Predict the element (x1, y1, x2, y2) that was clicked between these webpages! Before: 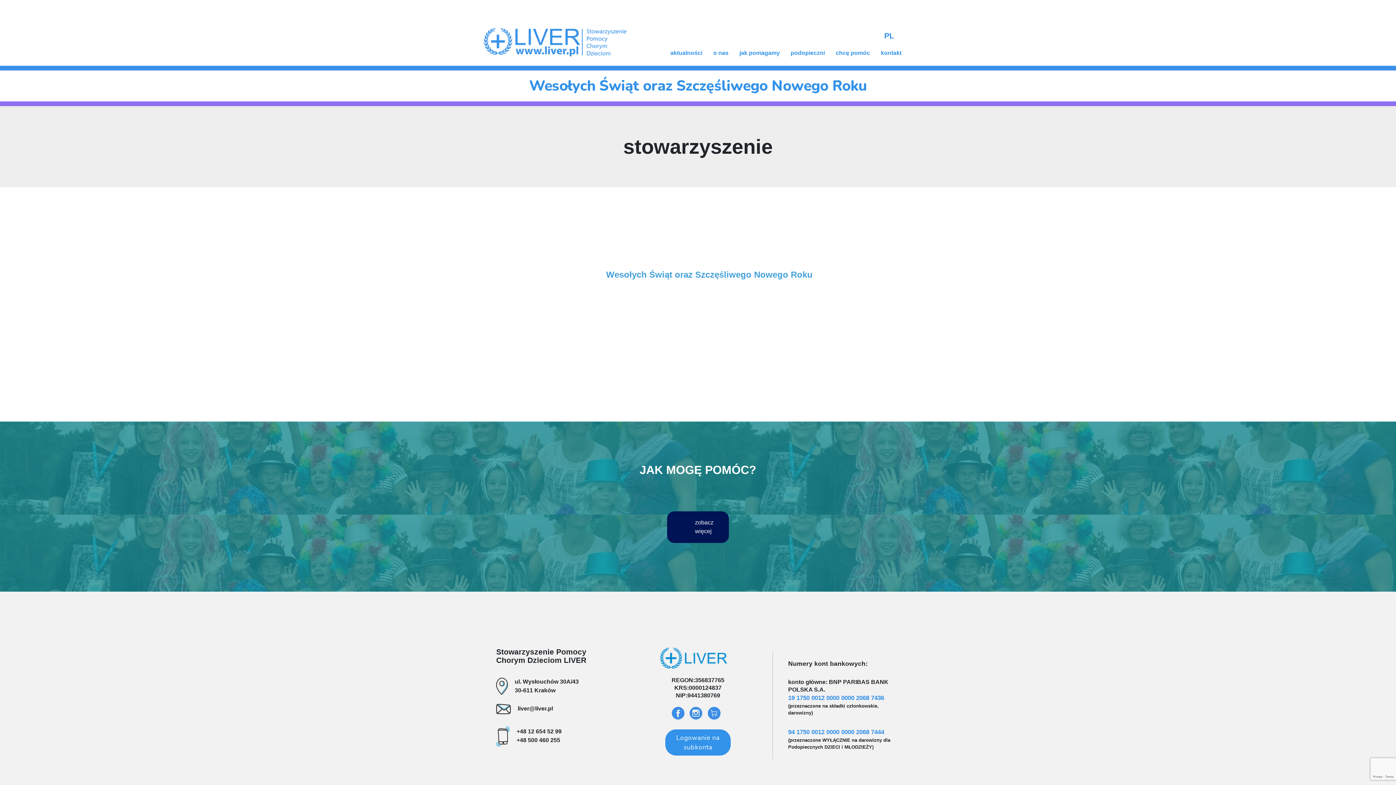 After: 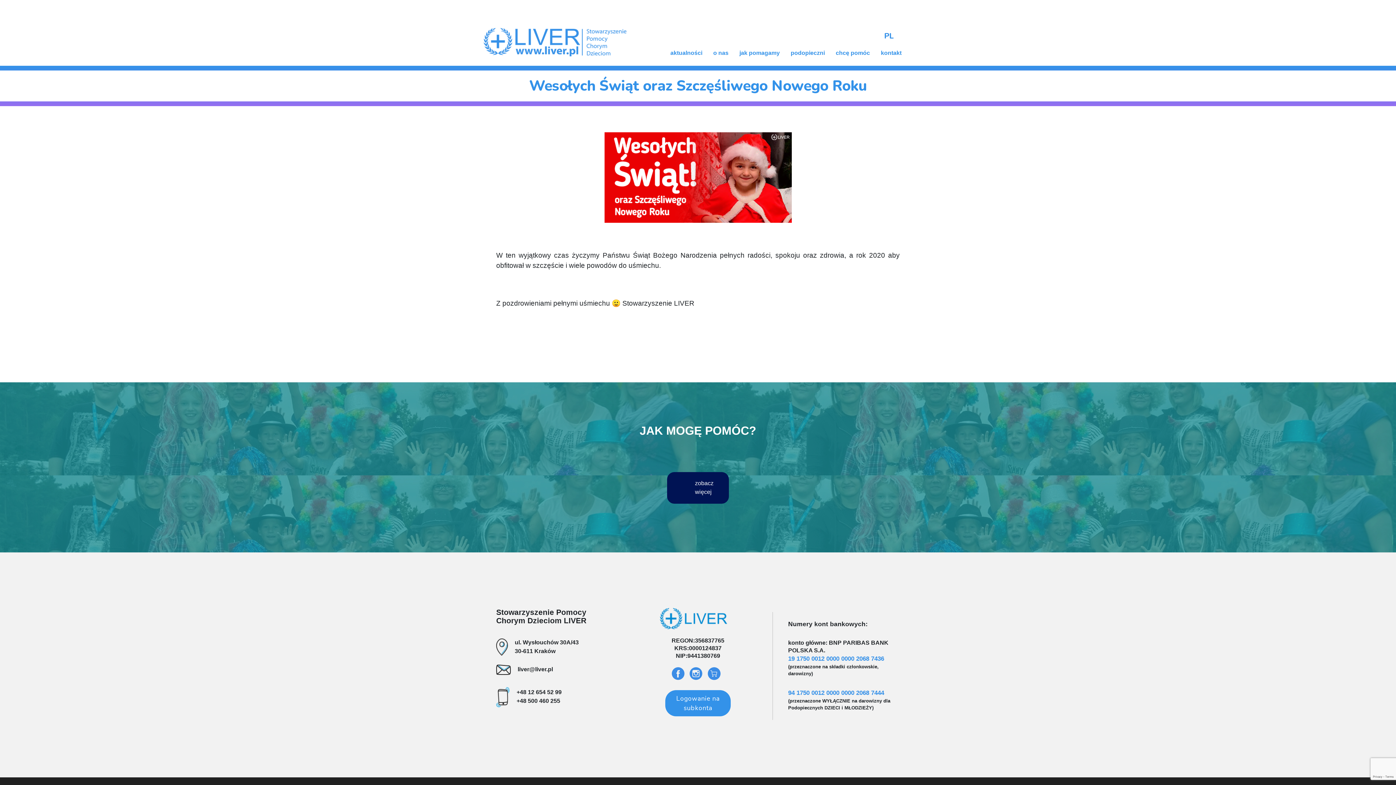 Action: bbox: (468, 271, 559, 277)